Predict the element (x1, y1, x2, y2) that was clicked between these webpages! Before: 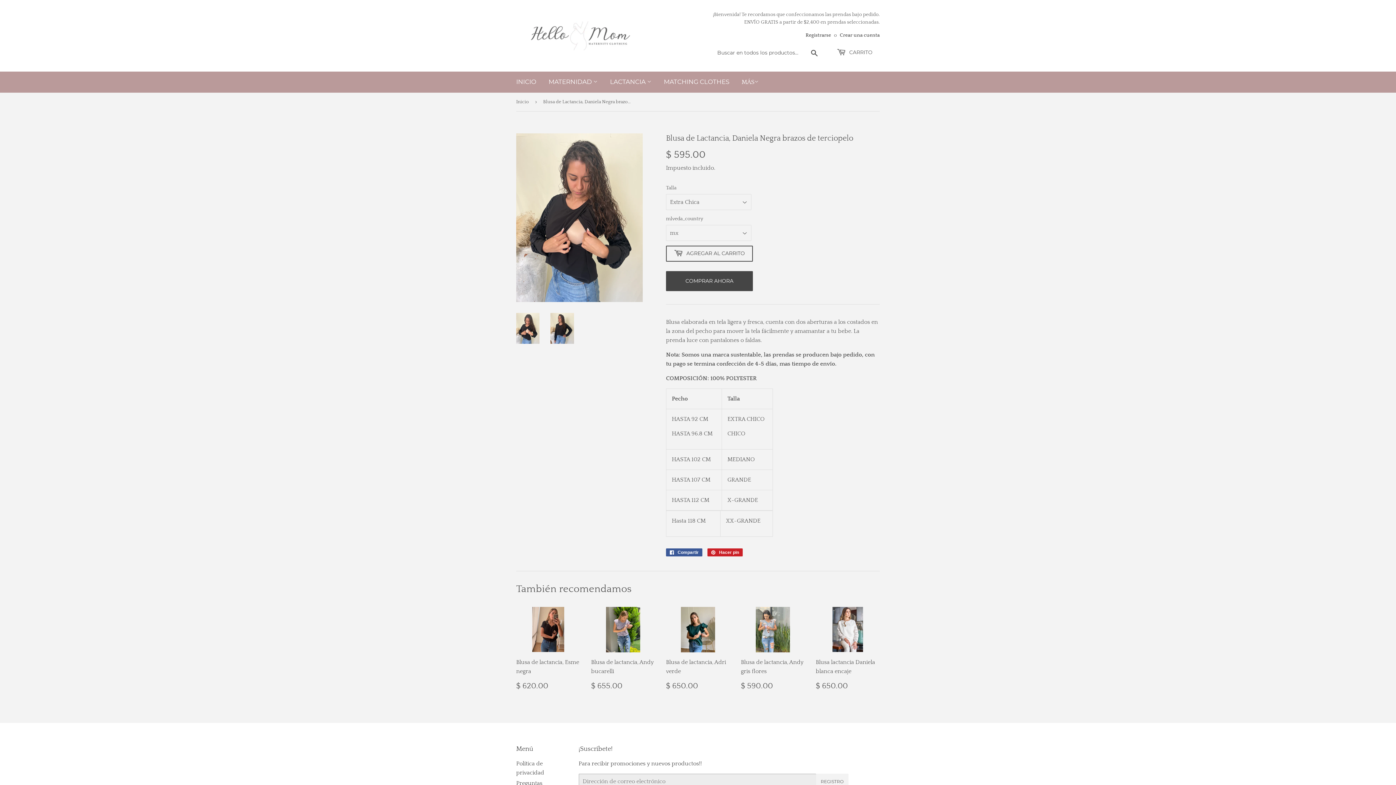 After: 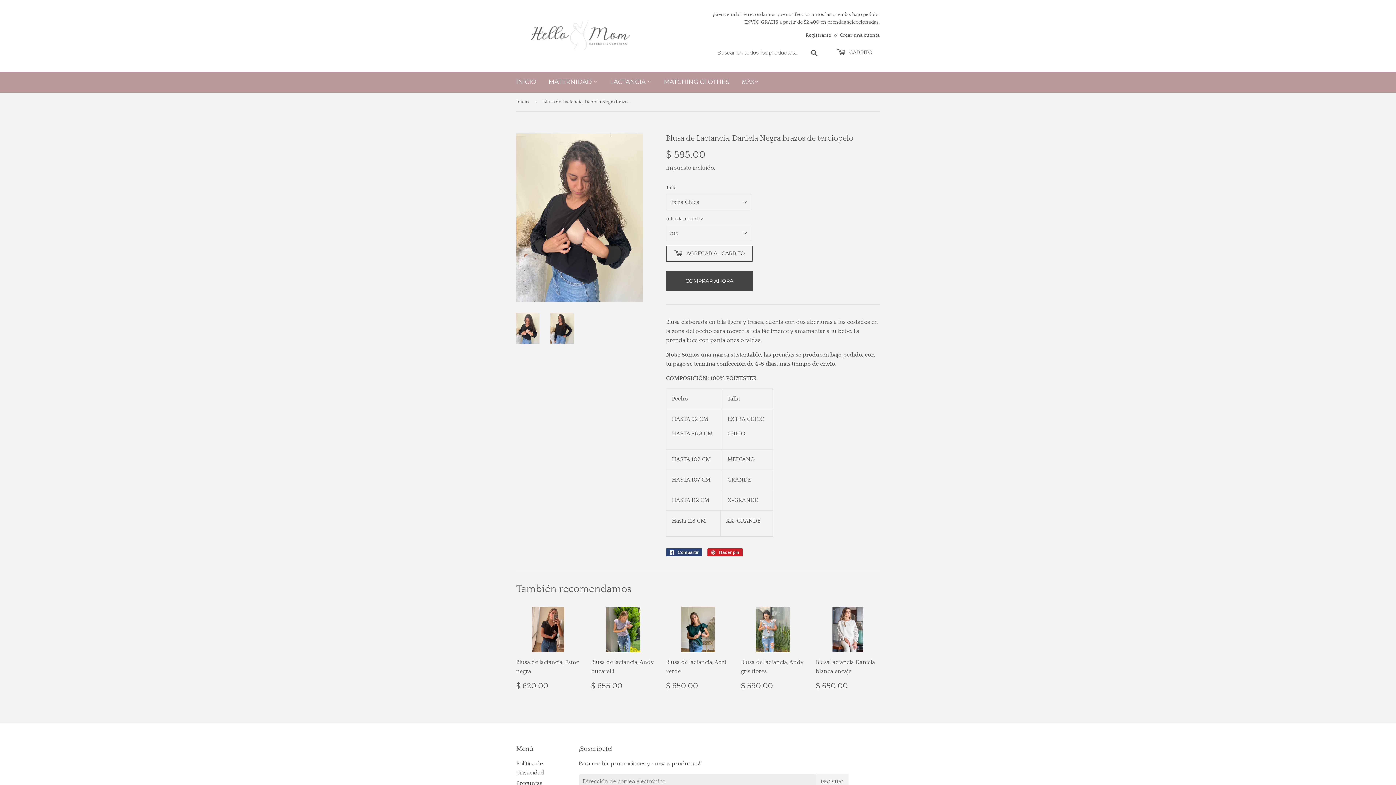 Action: bbox: (666, 548, 702, 556) label:  Compartir
Compartir en Facebook